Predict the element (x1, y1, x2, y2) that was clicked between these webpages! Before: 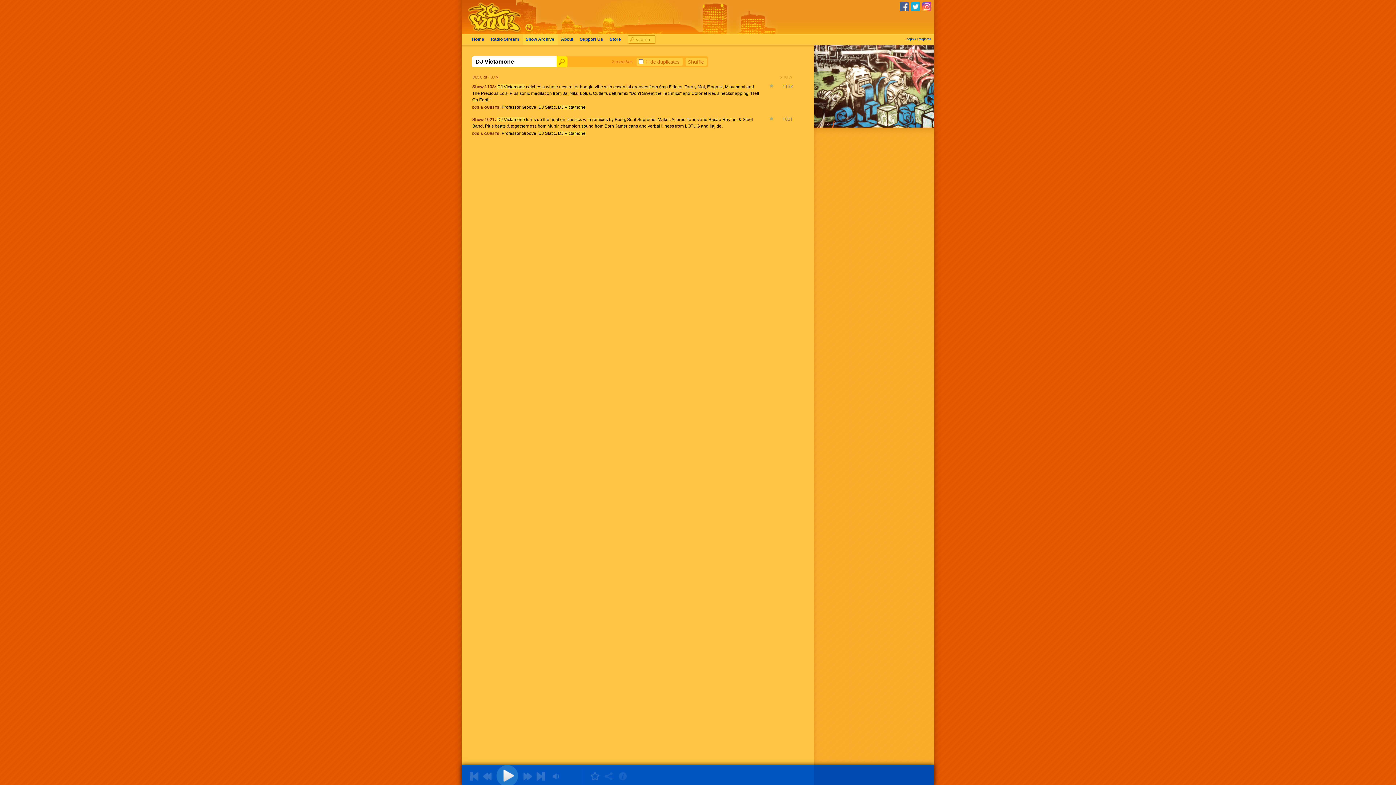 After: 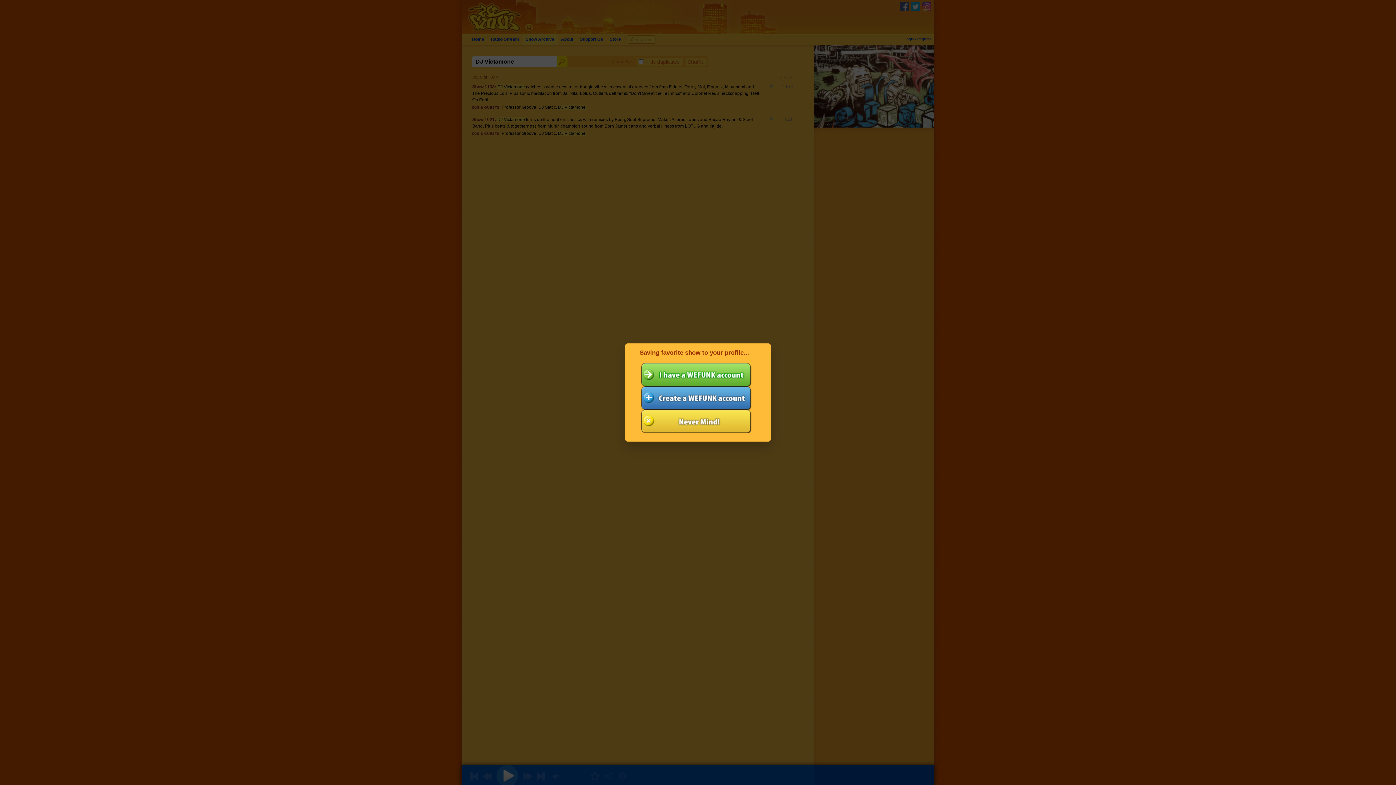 Action: bbox: (767, 81, 776, 91)